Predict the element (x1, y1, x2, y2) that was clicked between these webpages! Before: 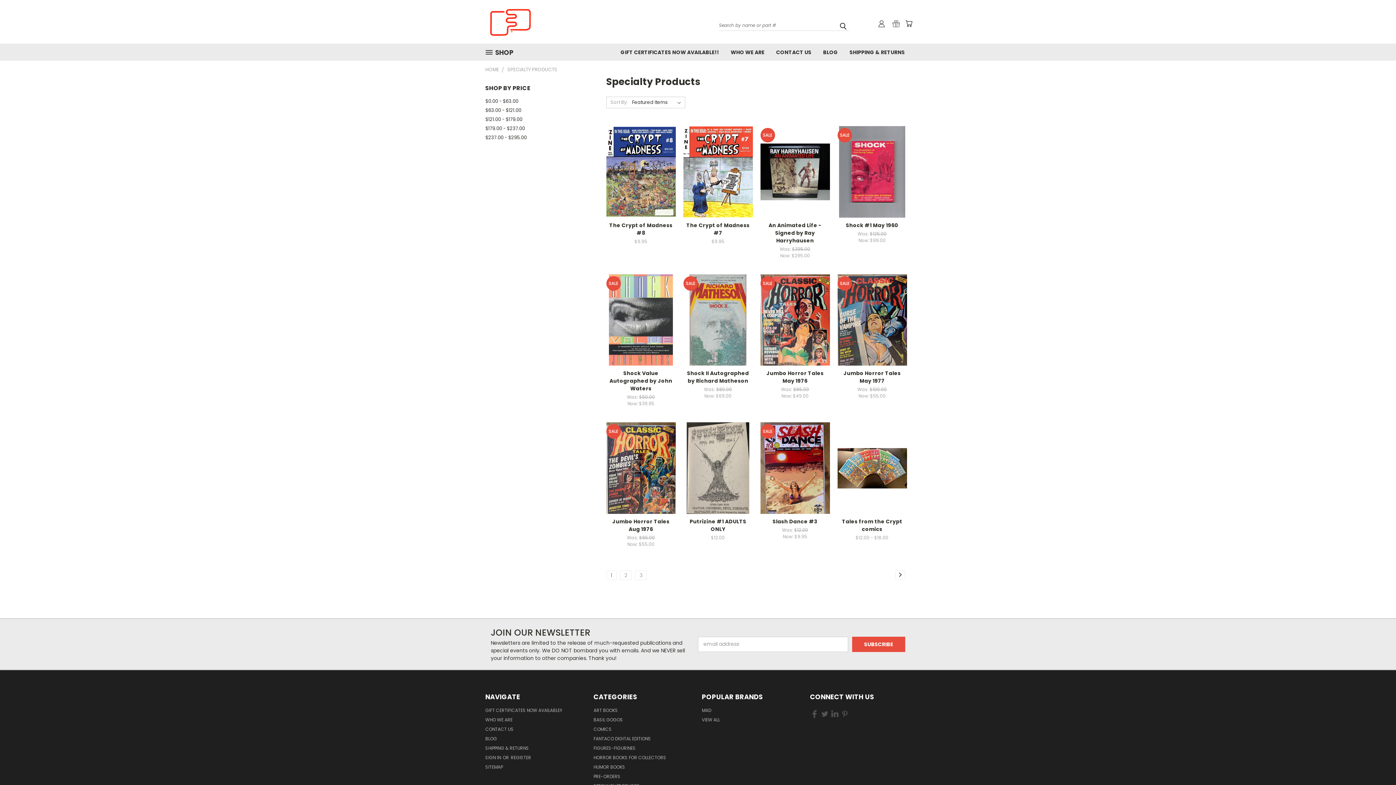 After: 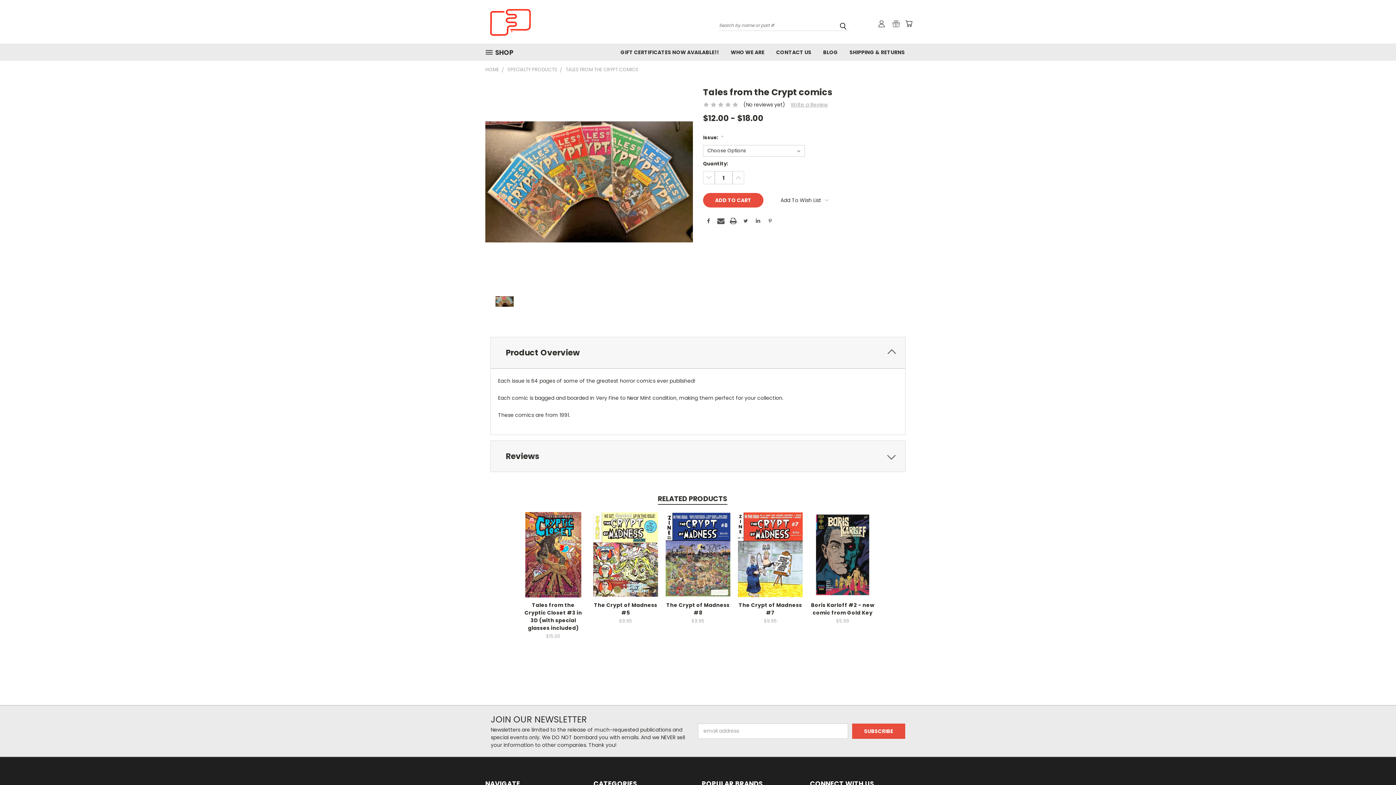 Action: bbox: (846, 475, 897, 487) label: Choose Options